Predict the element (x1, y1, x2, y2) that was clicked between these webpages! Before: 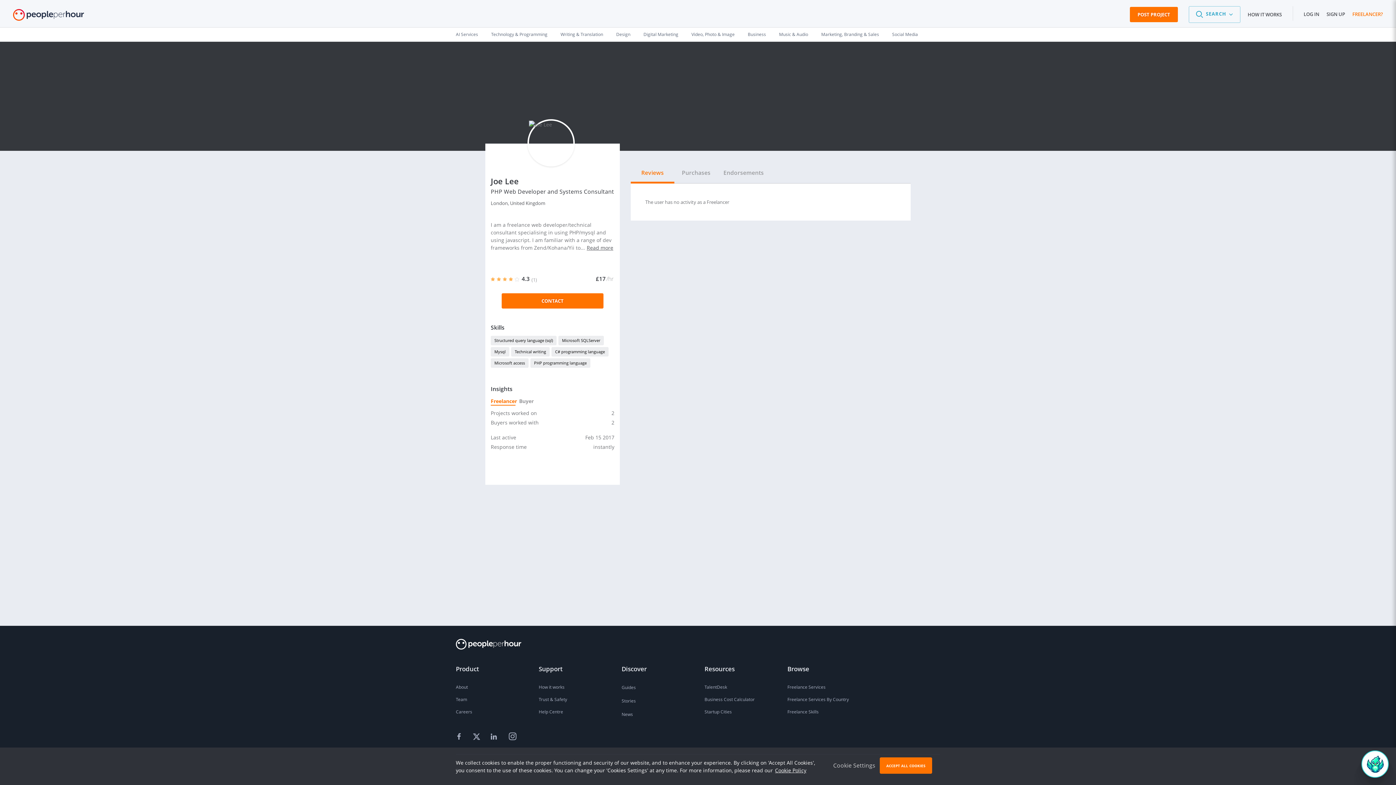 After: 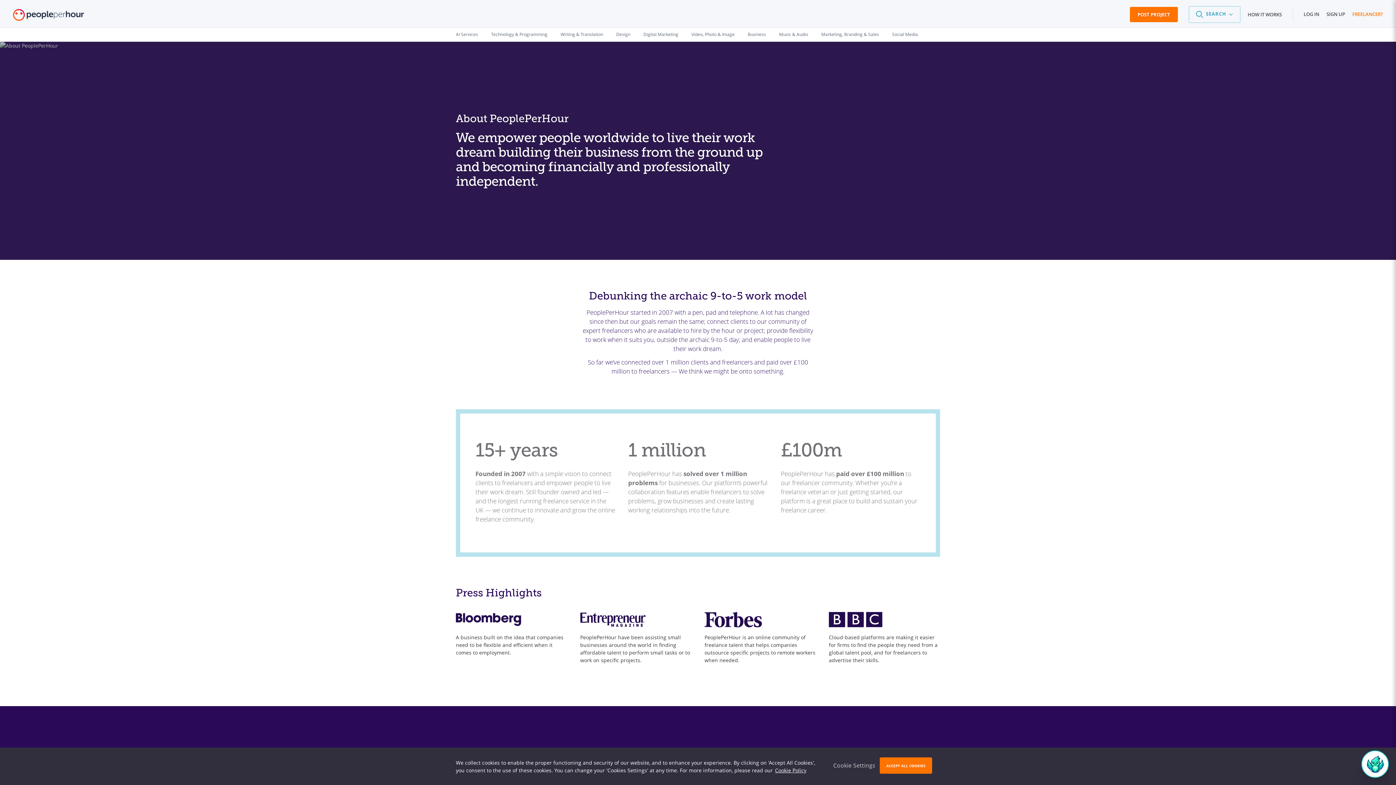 Action: bbox: (456, 681, 525, 693) label: About